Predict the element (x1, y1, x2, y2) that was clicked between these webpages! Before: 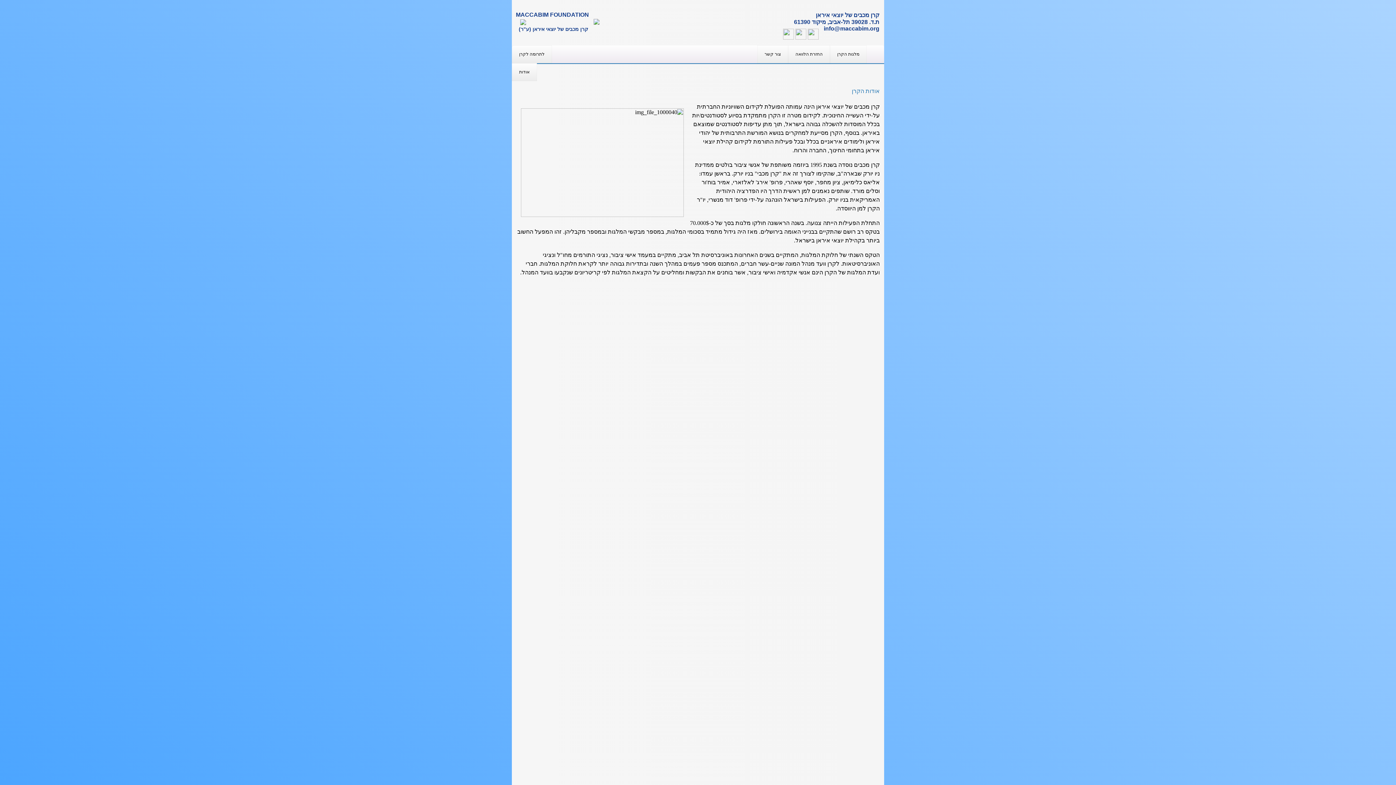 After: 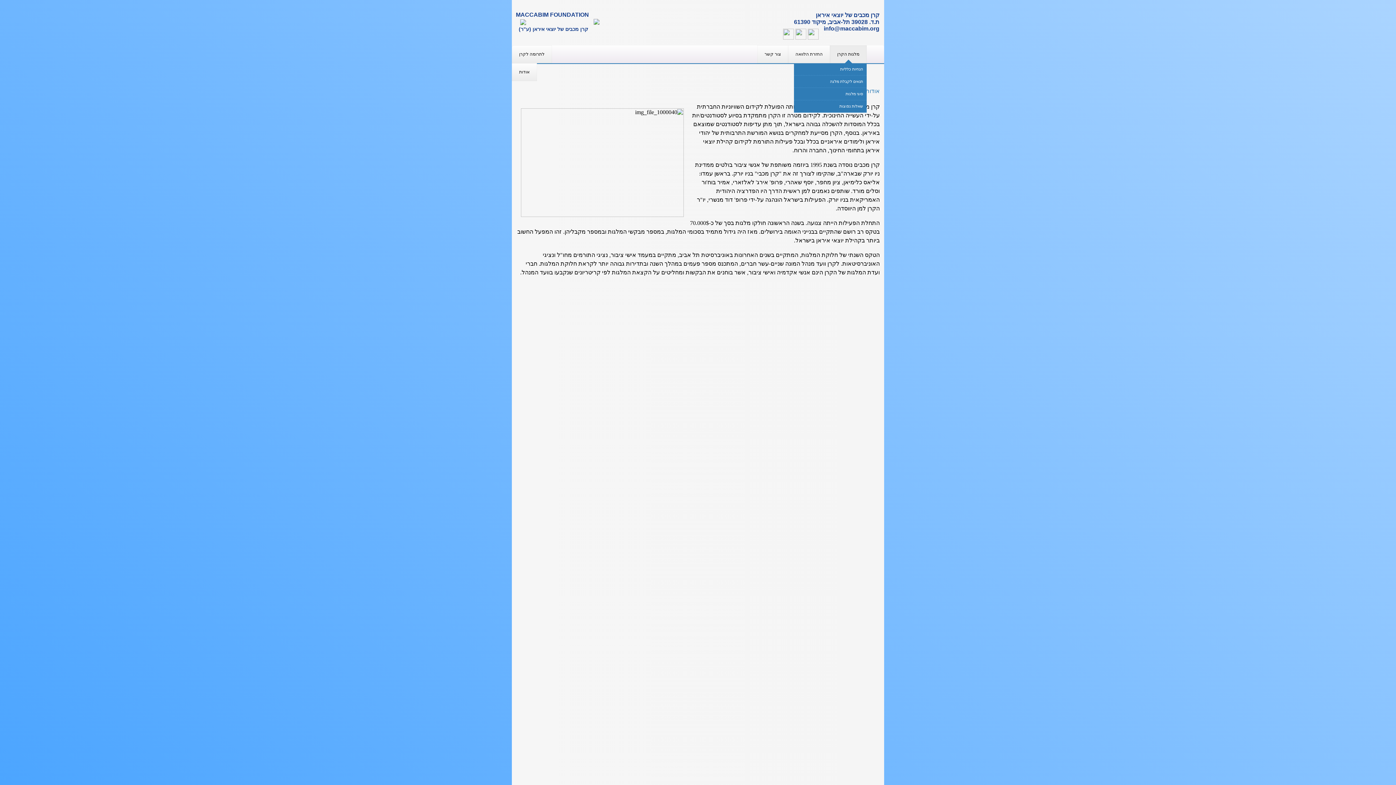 Action: bbox: (830, 45, 866, 63) label: מלגות הקרן